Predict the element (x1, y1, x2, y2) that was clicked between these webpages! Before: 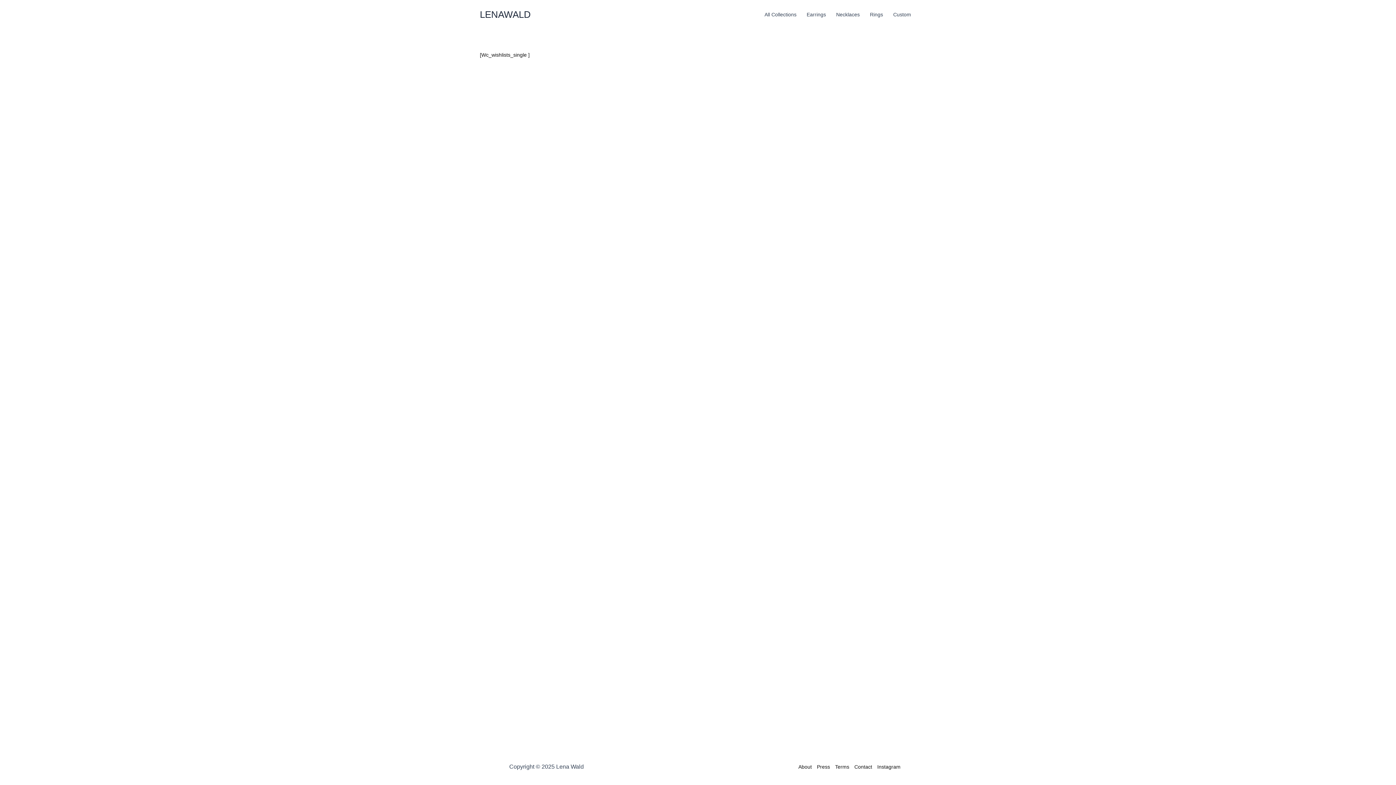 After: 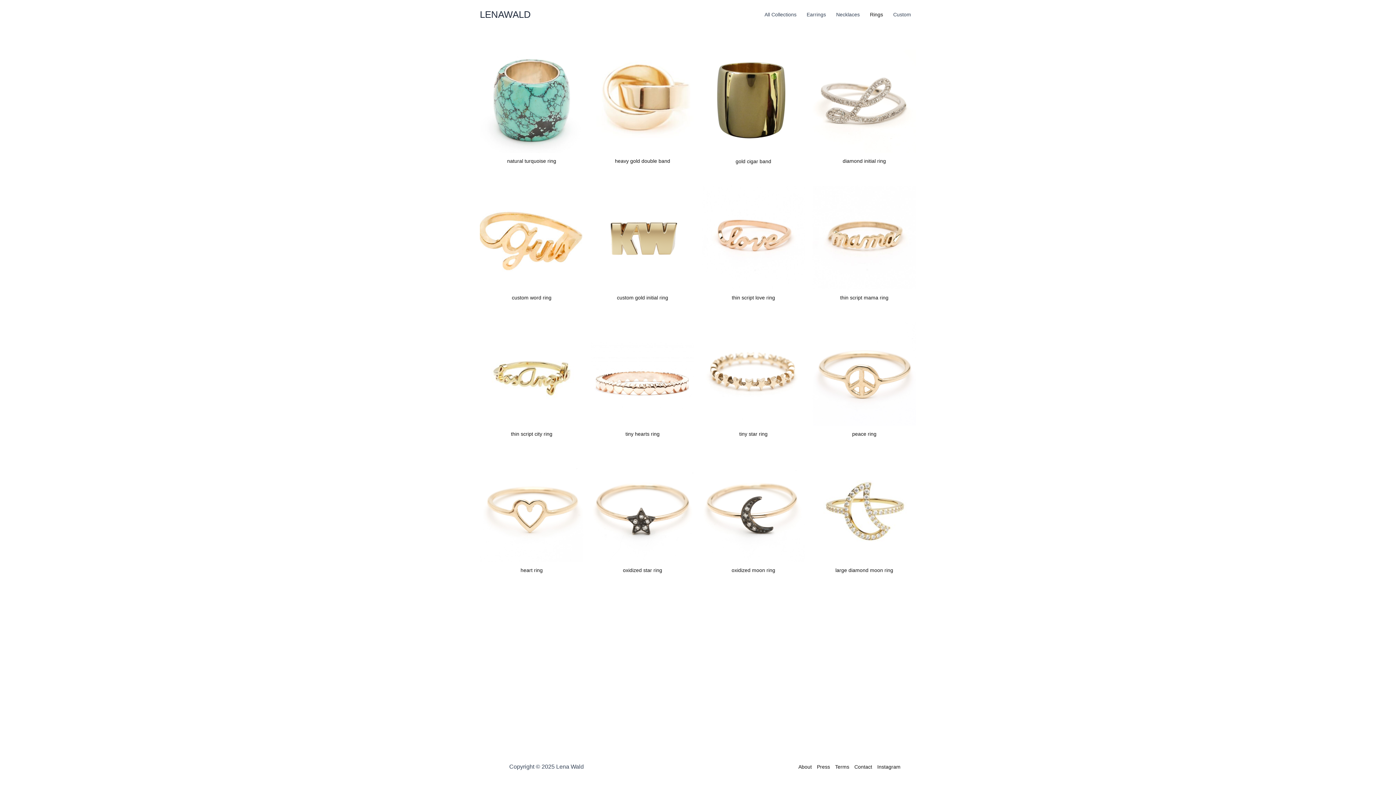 Action: bbox: (865, 0, 888, 29) label: Rings